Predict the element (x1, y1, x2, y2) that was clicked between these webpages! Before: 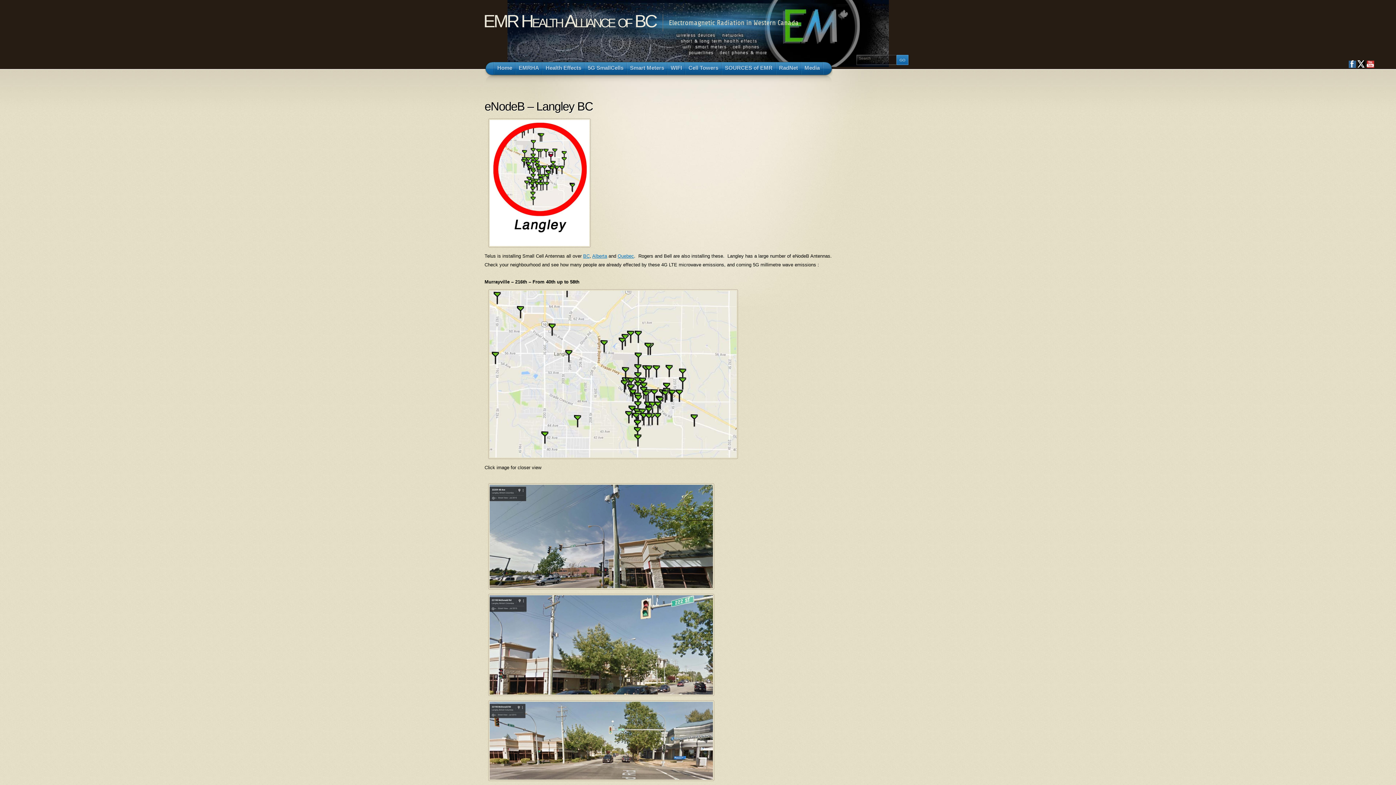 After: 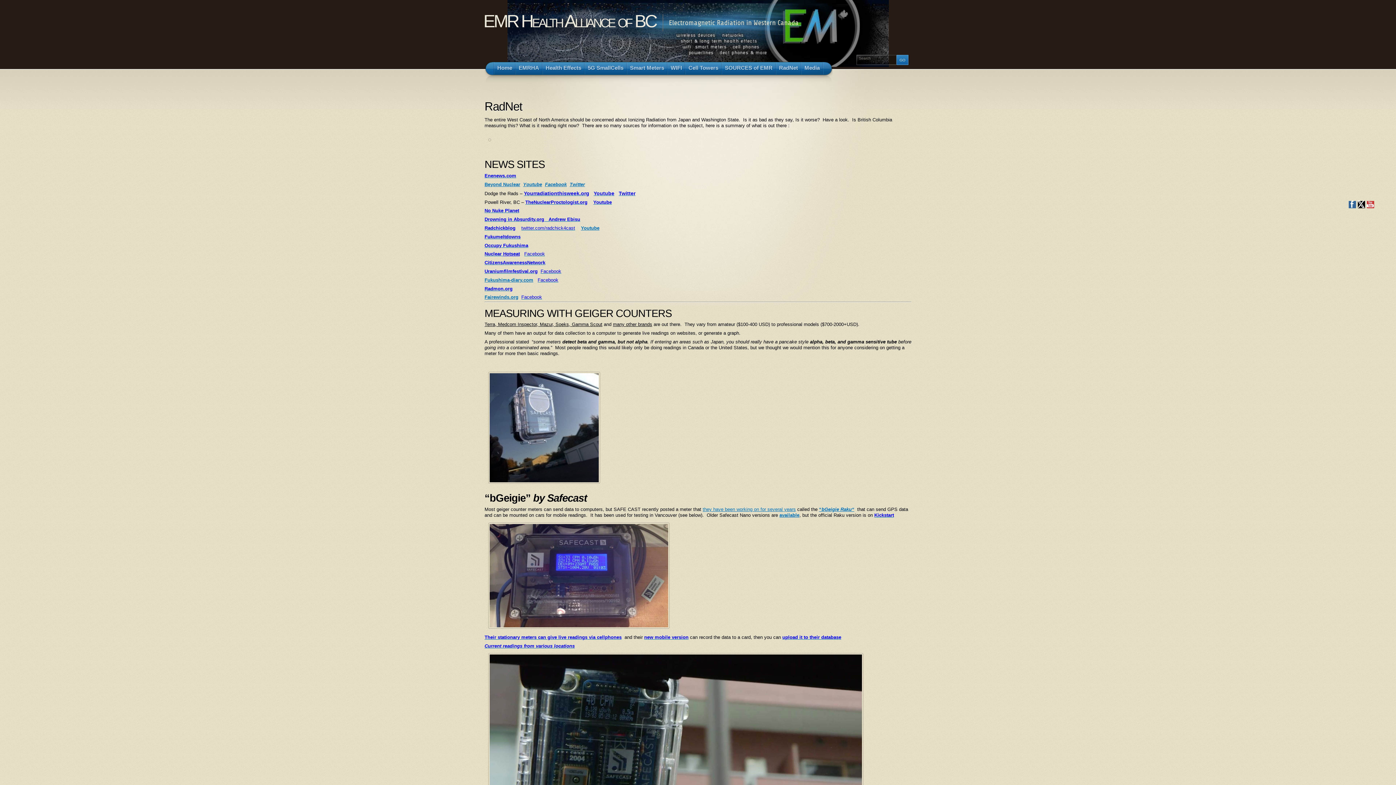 Action: label: RadNet bbox: (776, 62, 801, 74)